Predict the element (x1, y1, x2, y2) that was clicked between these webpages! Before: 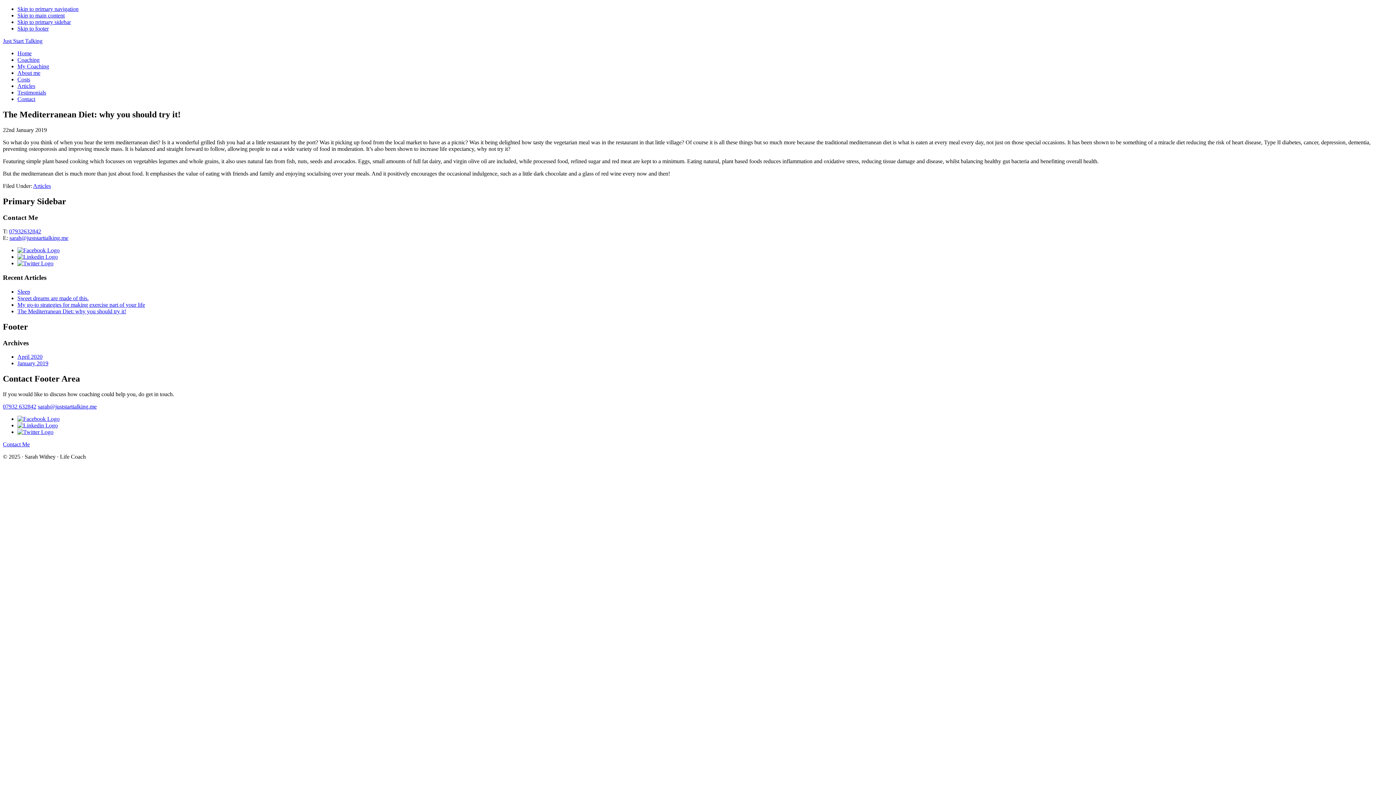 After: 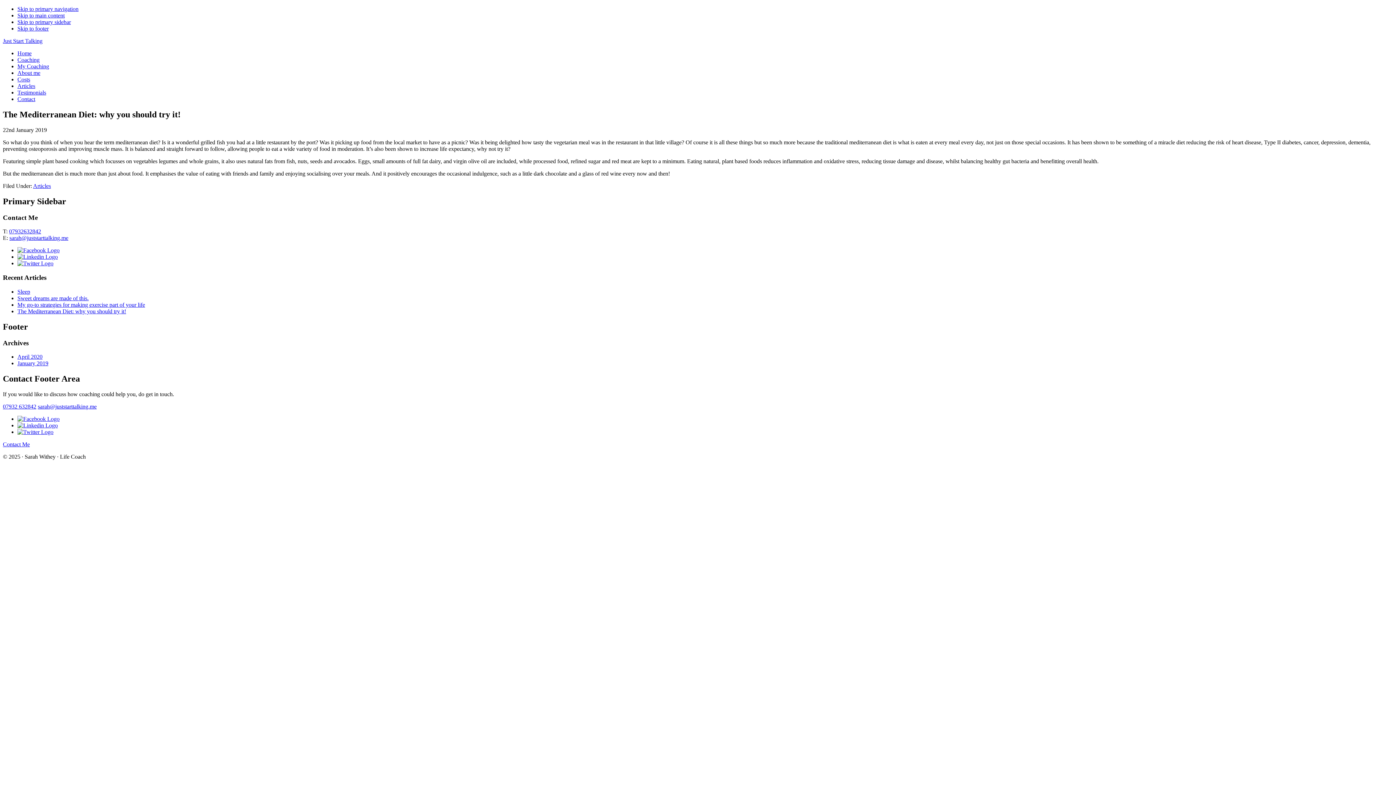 Action: bbox: (17, 247, 59, 253)